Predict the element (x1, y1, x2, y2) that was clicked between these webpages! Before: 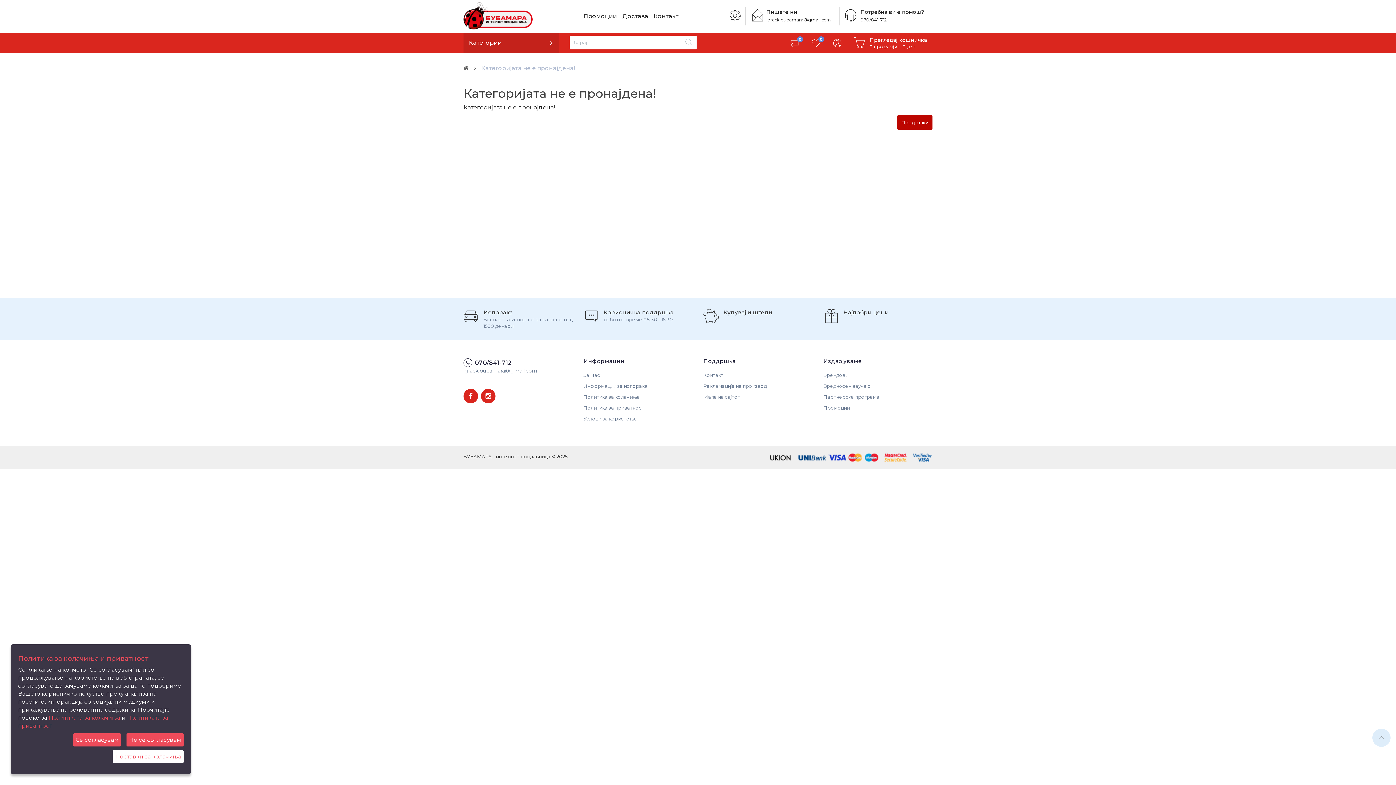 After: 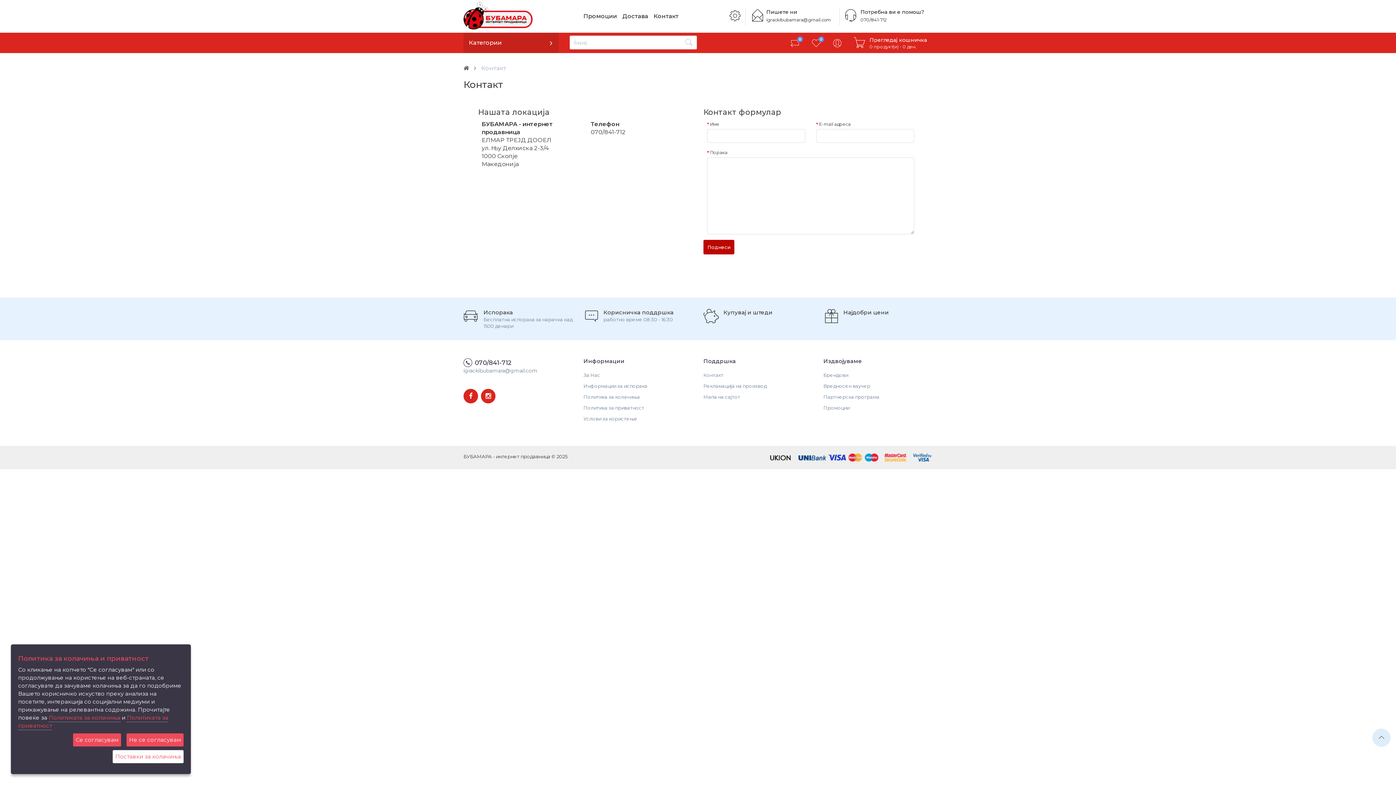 Action: bbox: (703, 372, 723, 378) label: Контакт